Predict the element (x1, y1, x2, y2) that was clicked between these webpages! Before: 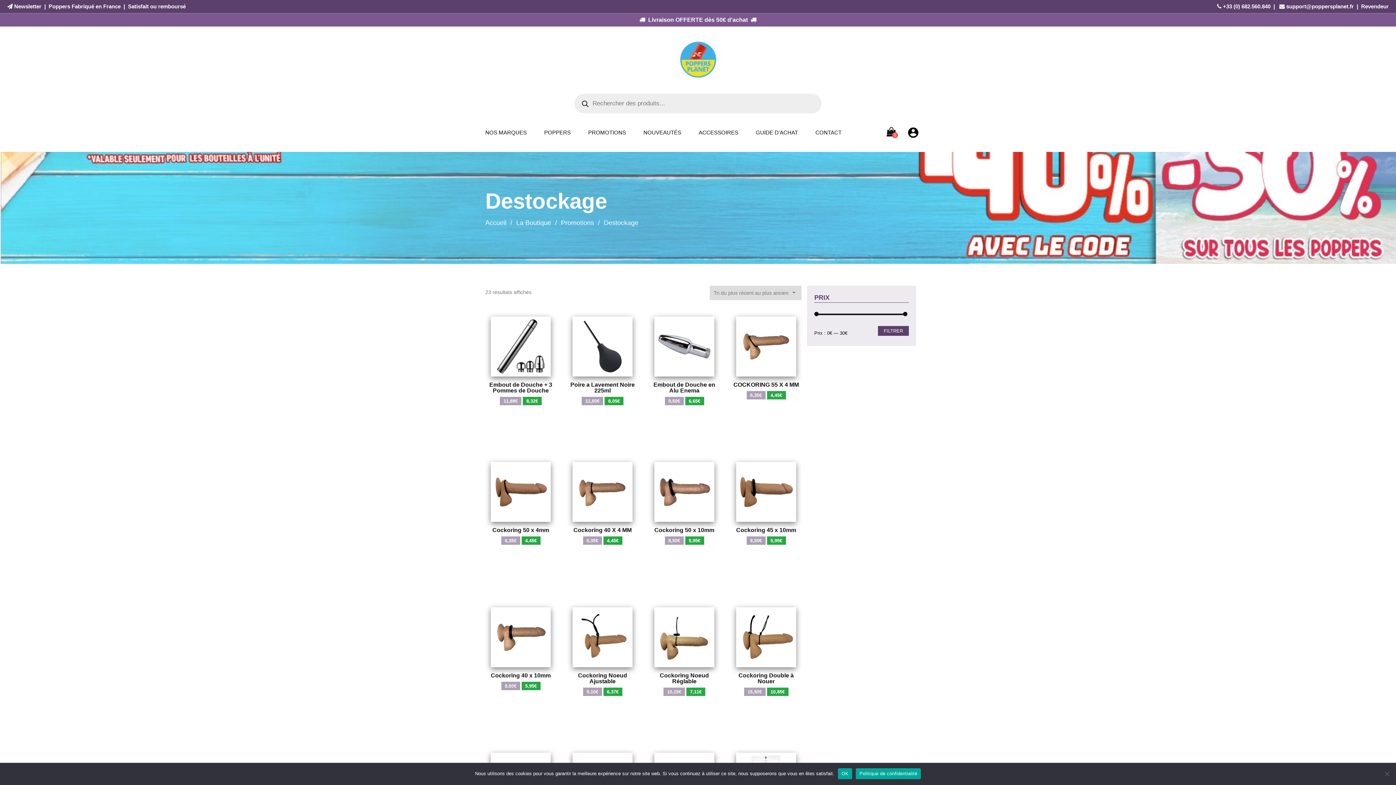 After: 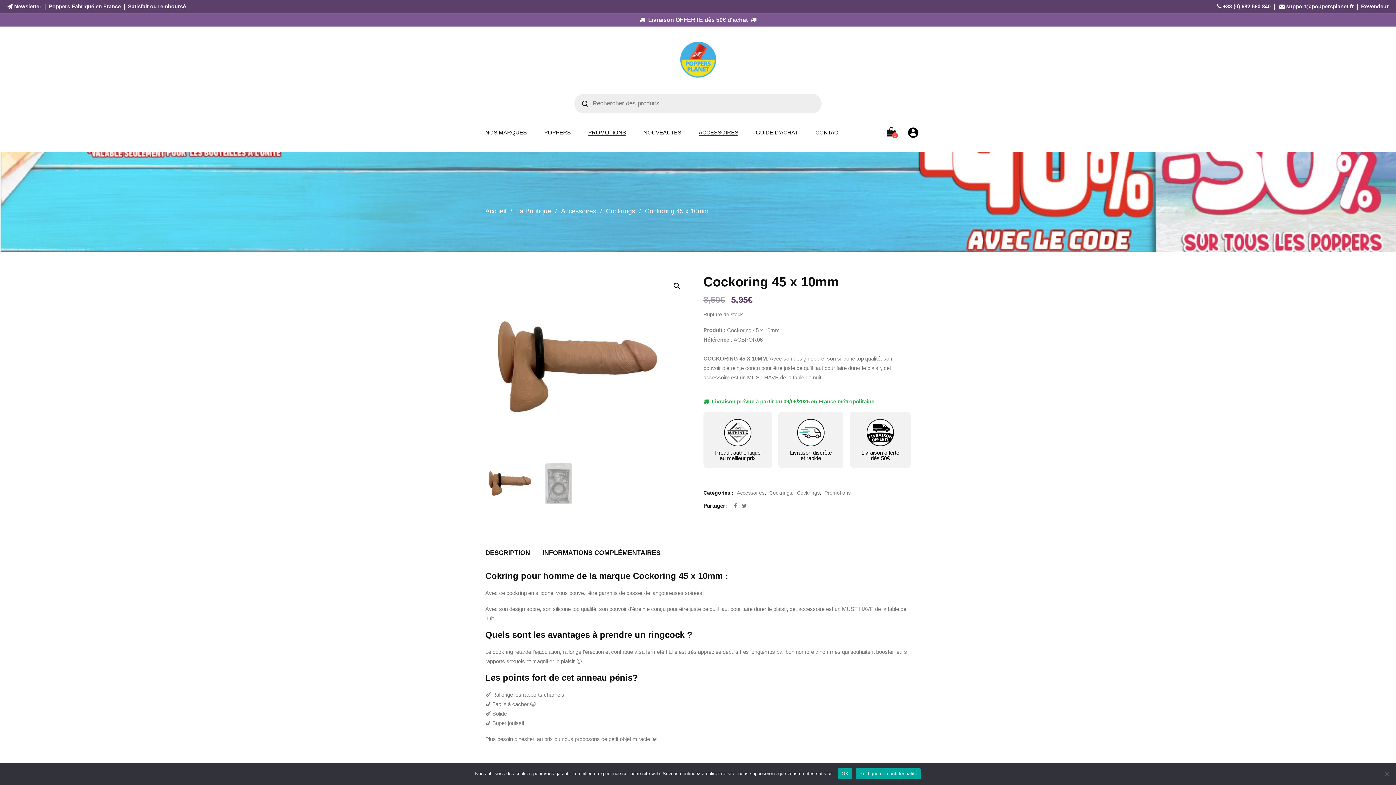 Action: bbox: (736, 462, 796, 522)